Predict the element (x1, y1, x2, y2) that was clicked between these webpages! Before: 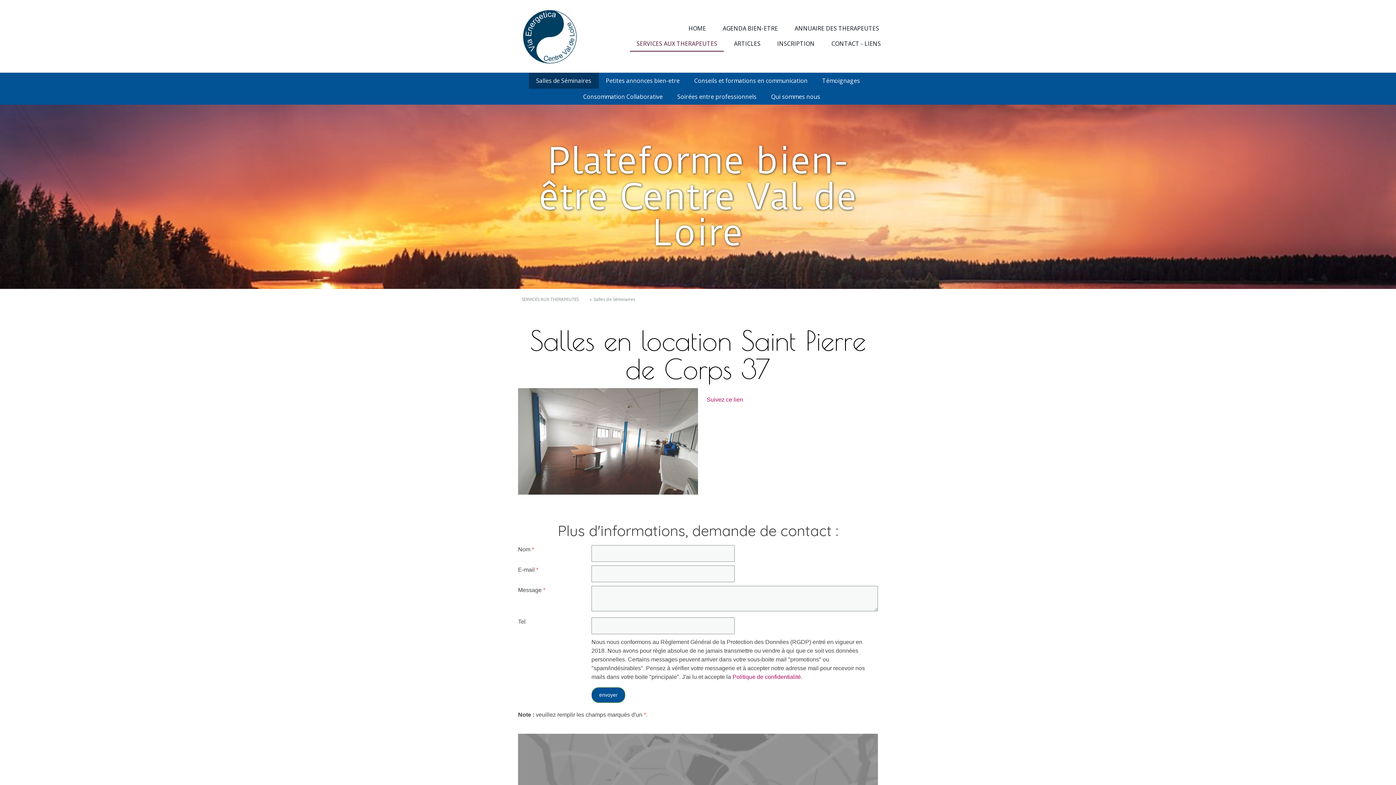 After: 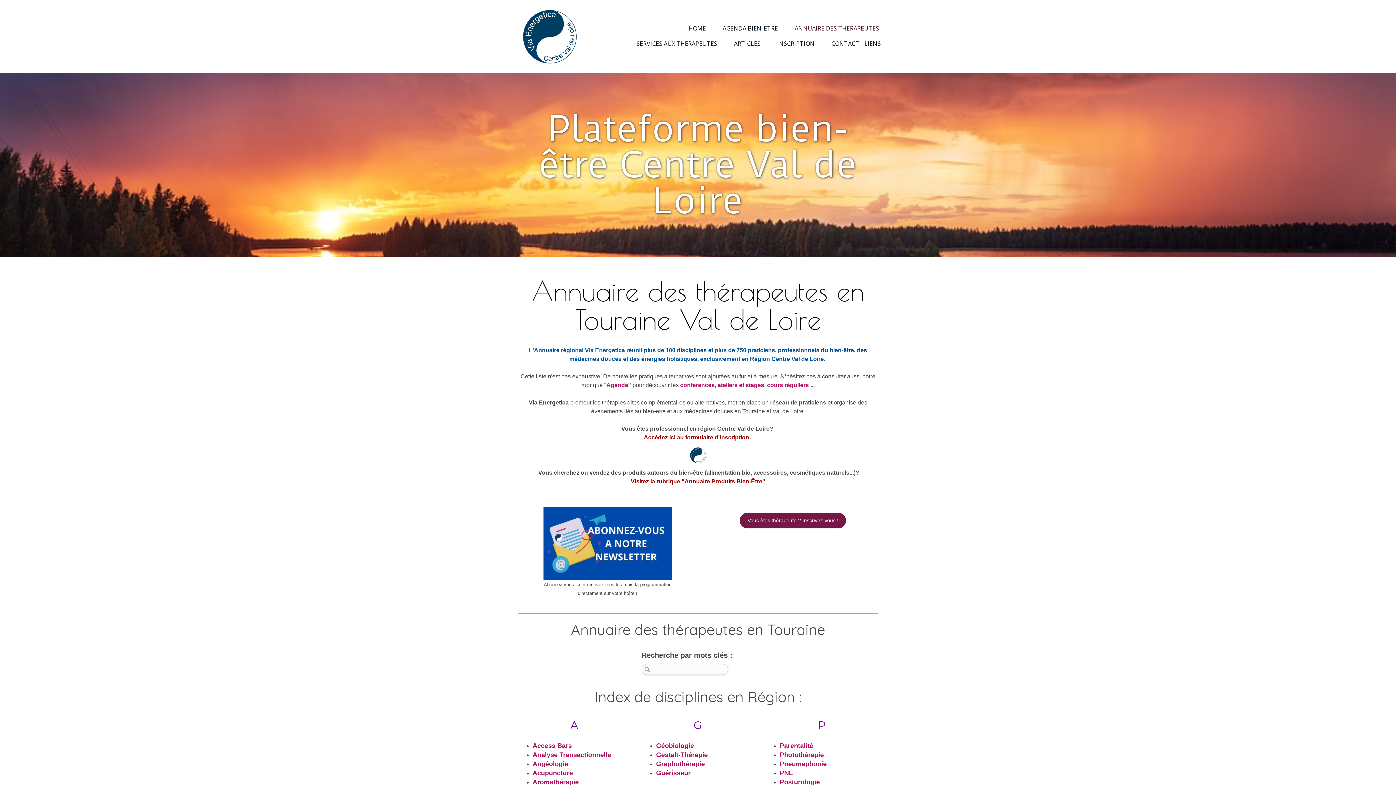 Action: bbox: (788, 21, 885, 36) label: ANNUAIRE DES THERAPEUTES